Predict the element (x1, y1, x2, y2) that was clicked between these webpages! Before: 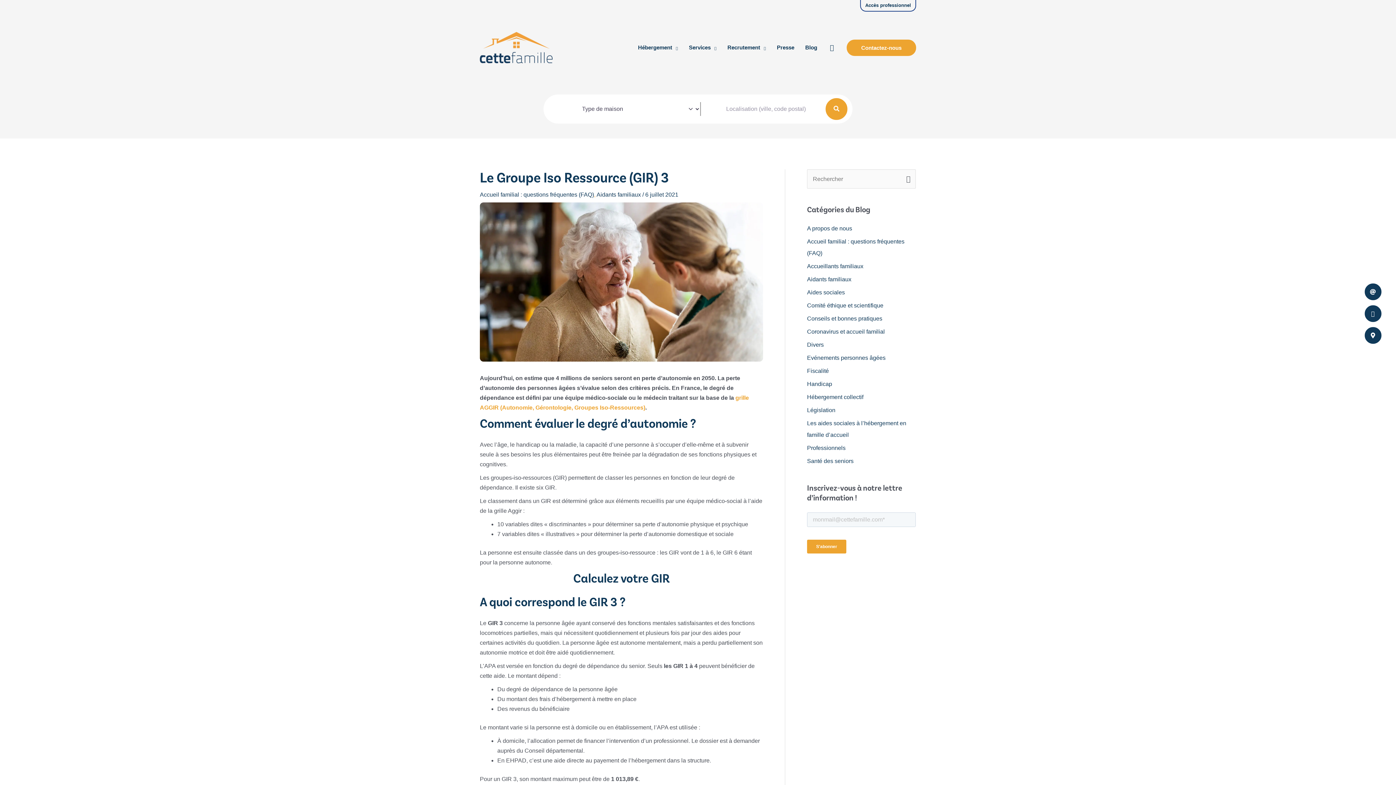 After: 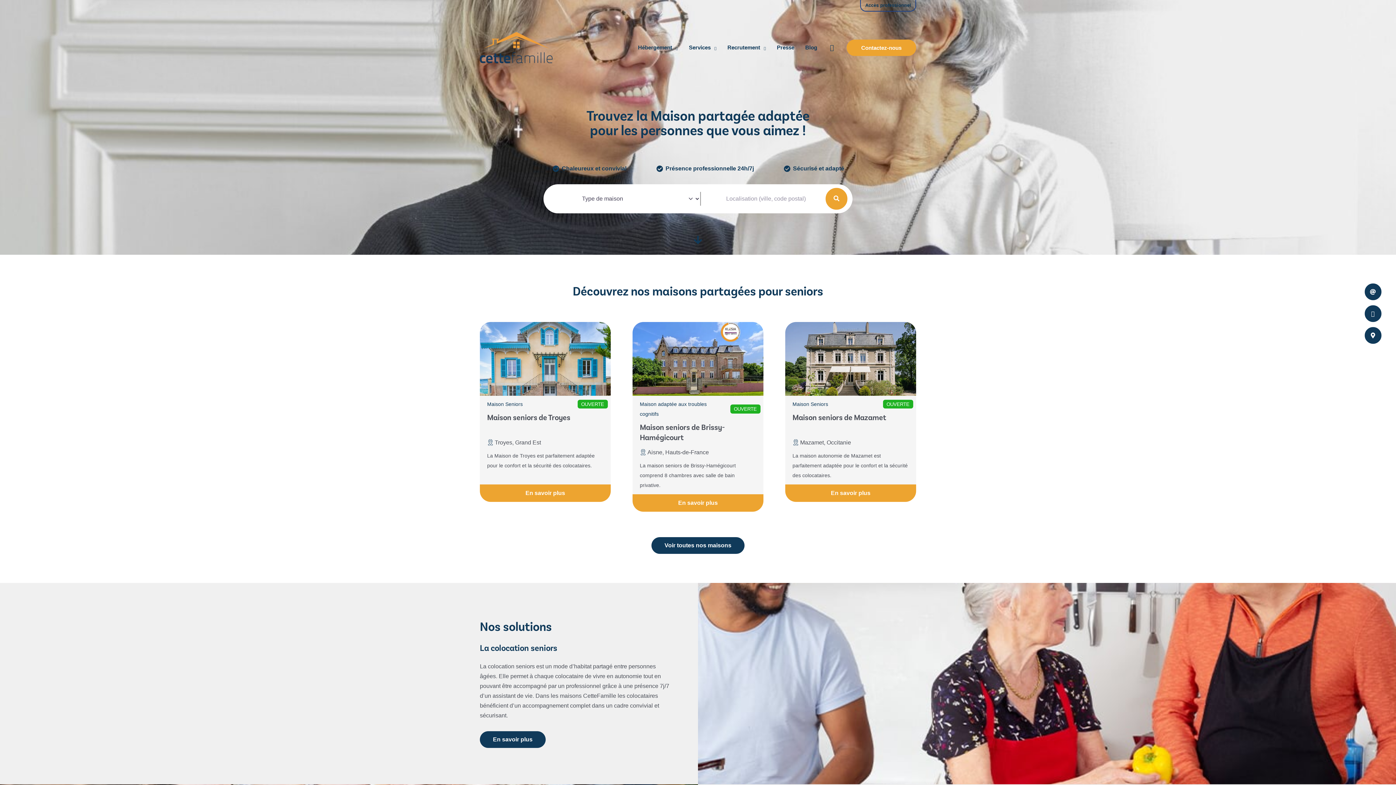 Action: bbox: (480, 44, 552, 50)